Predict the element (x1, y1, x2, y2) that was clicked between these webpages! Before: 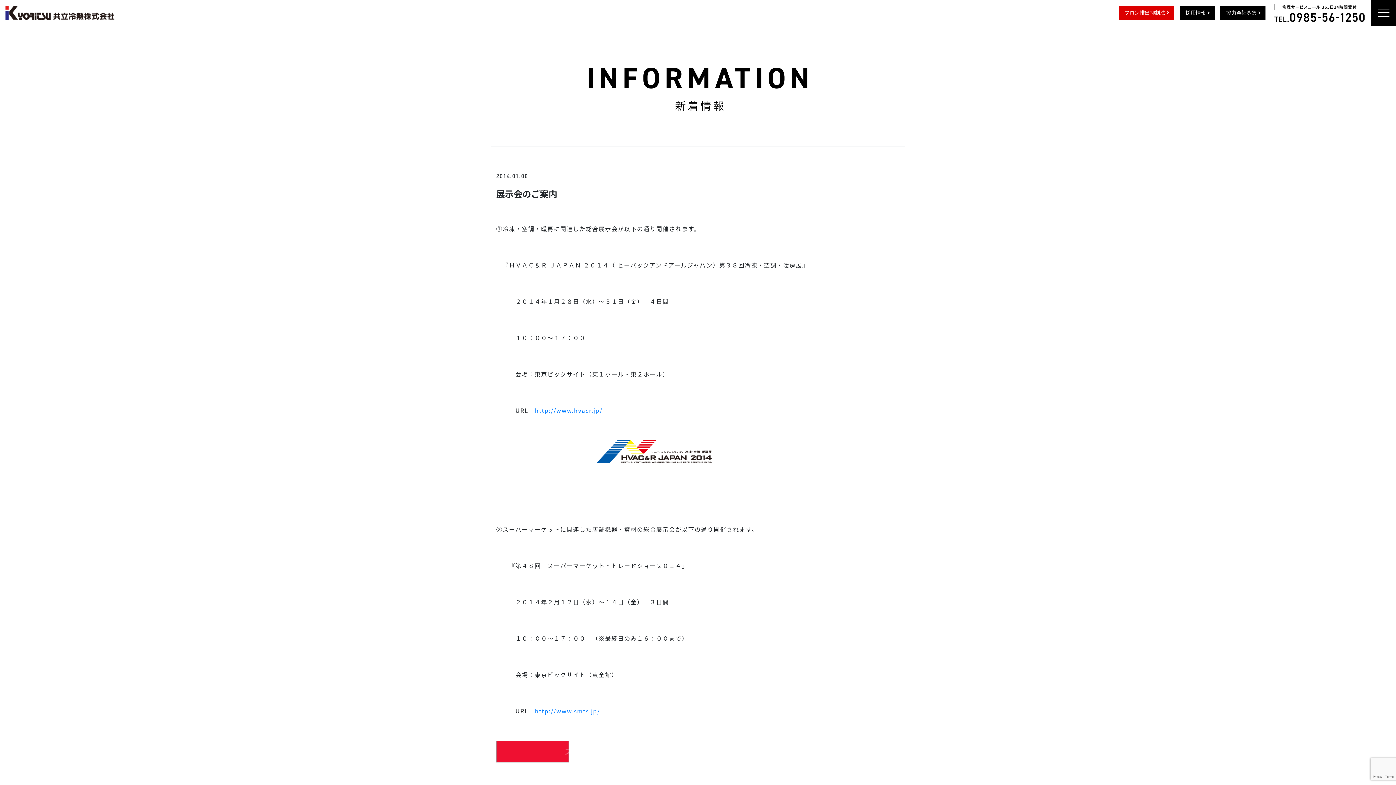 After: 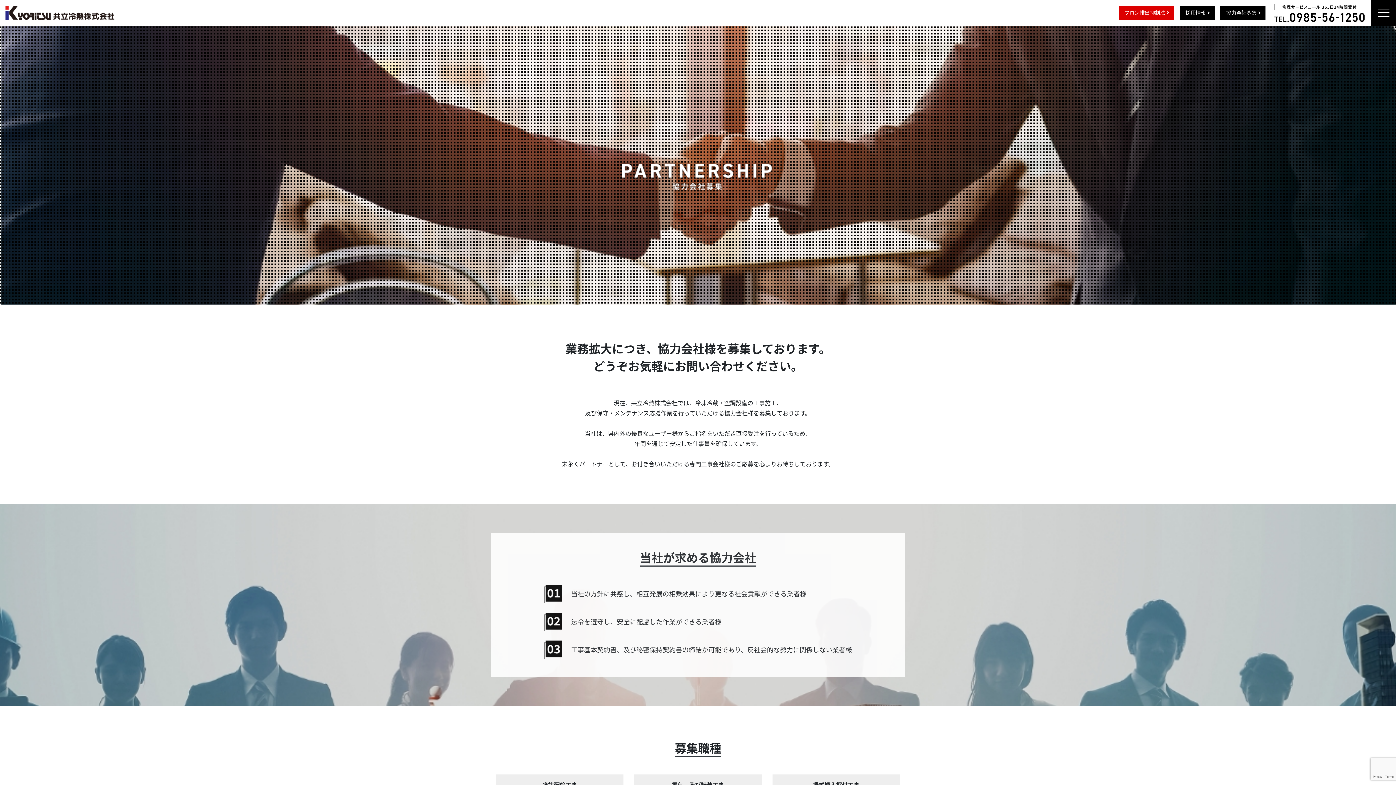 Action: bbox: (1220, 6, 1265, 19) label: 協力会社募集